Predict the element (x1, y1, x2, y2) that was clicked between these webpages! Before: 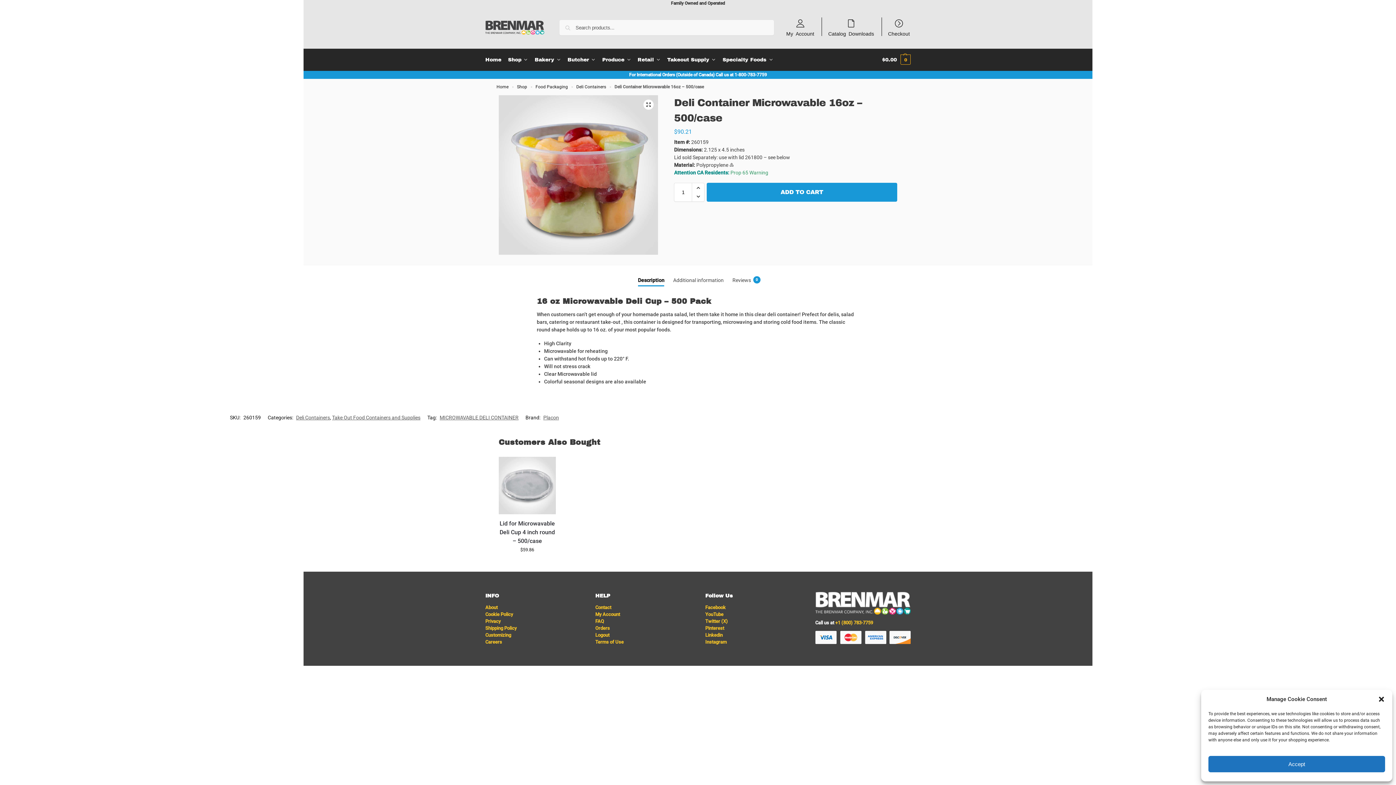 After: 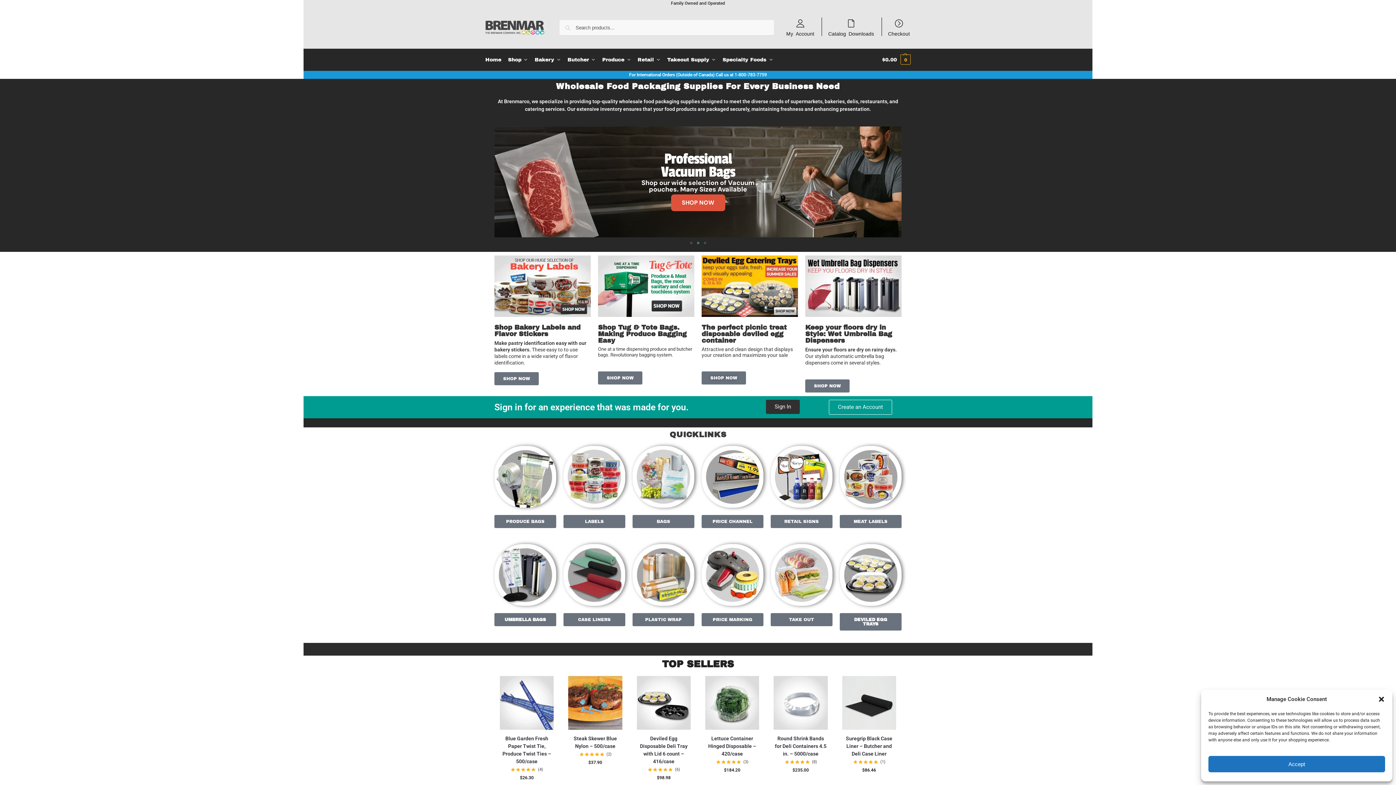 Action: bbox: (485, 20, 544, 34)